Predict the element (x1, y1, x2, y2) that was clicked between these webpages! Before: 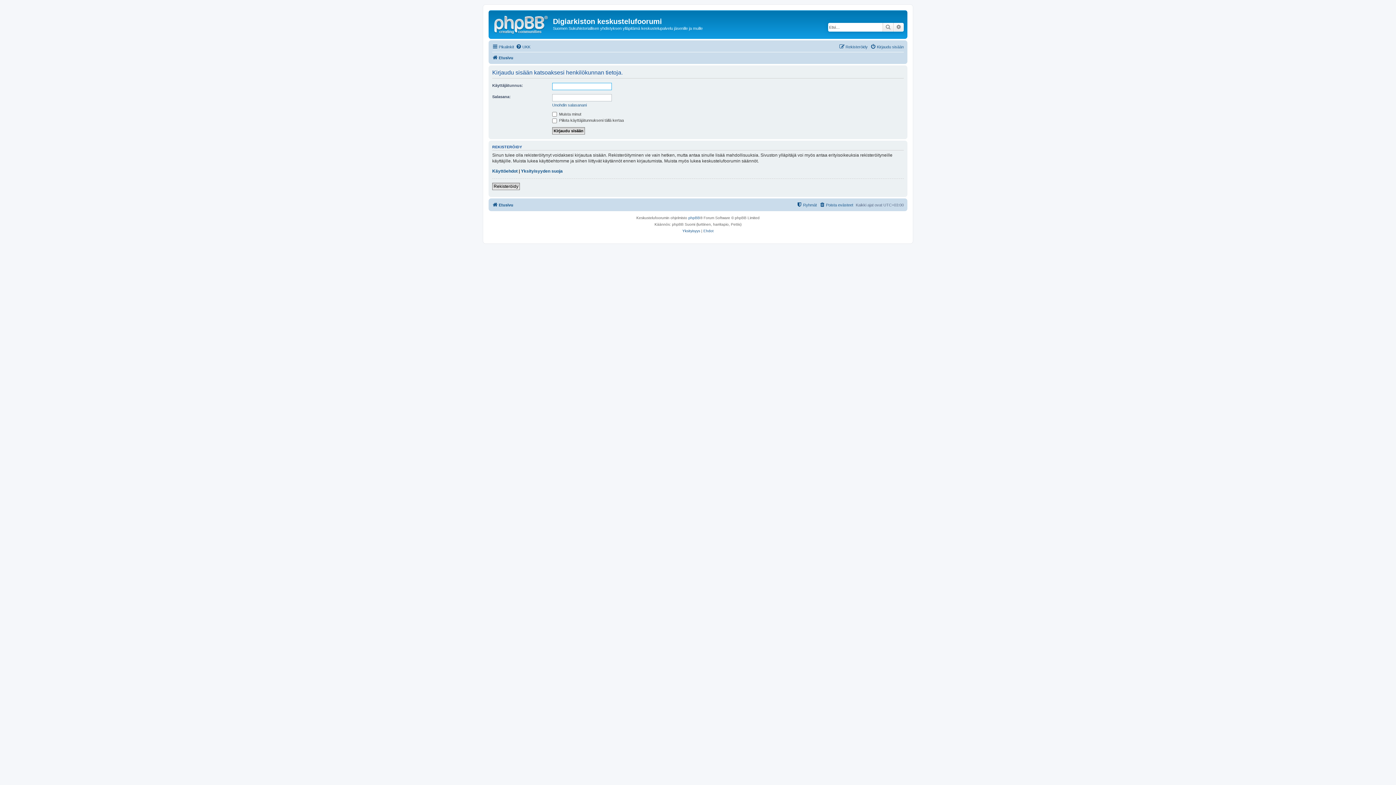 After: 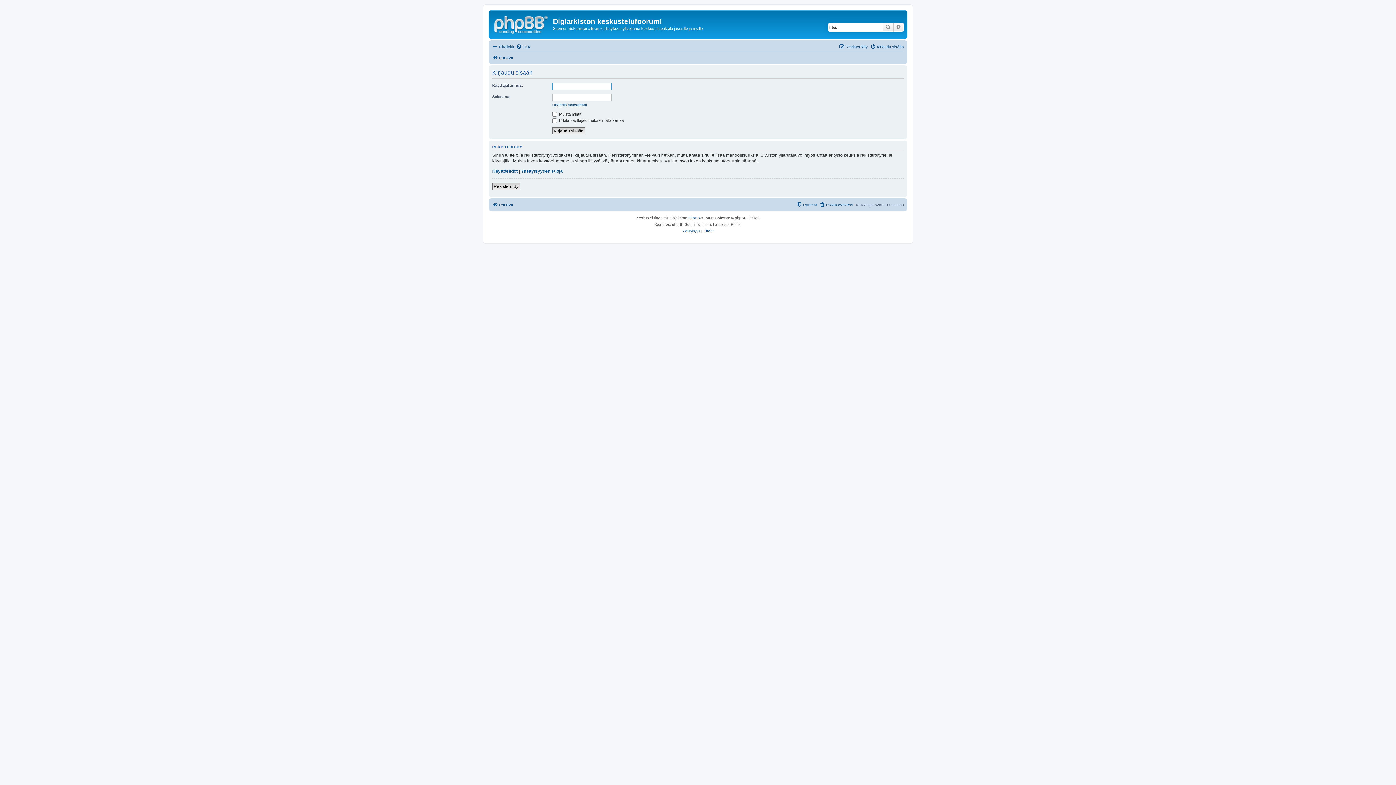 Action: label: Kirjaudu sisään bbox: (870, 42, 904, 51)